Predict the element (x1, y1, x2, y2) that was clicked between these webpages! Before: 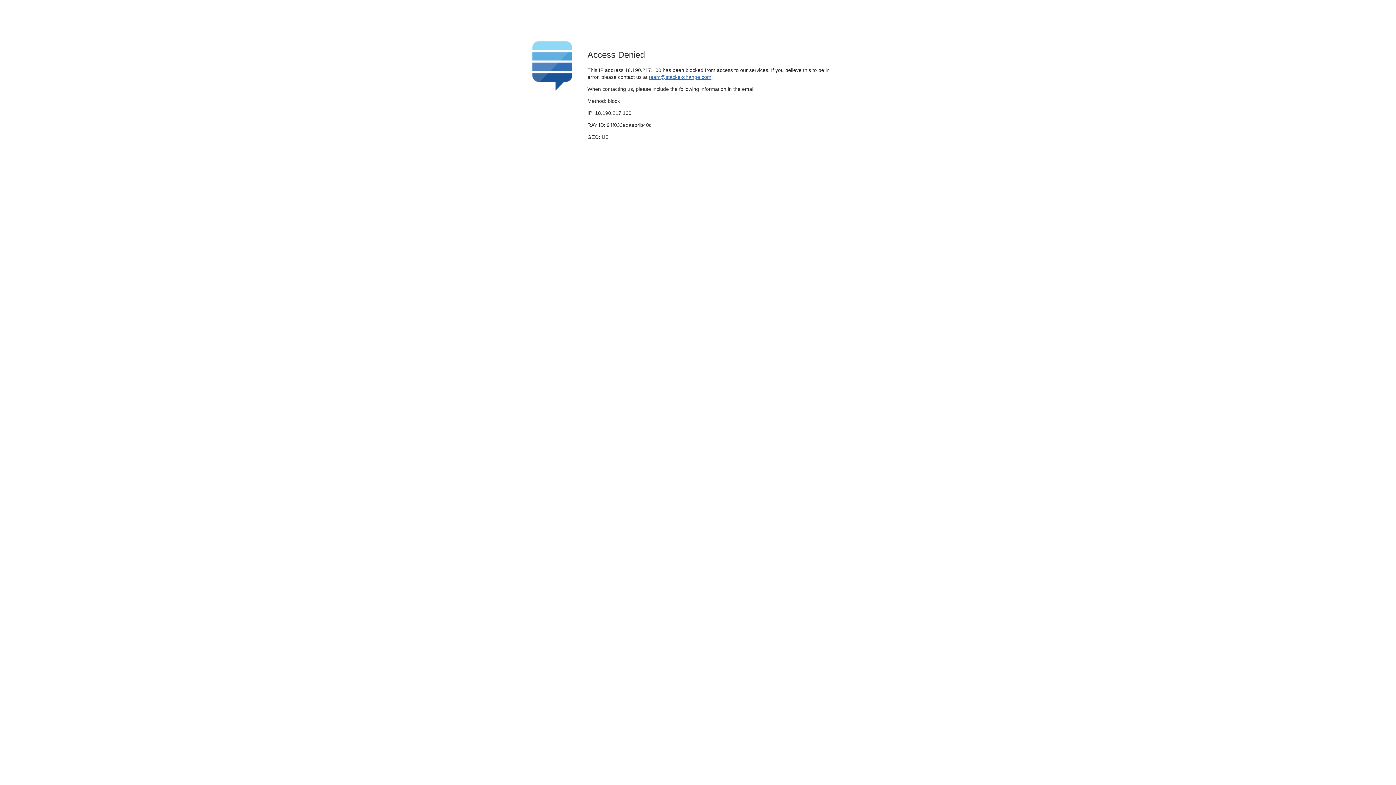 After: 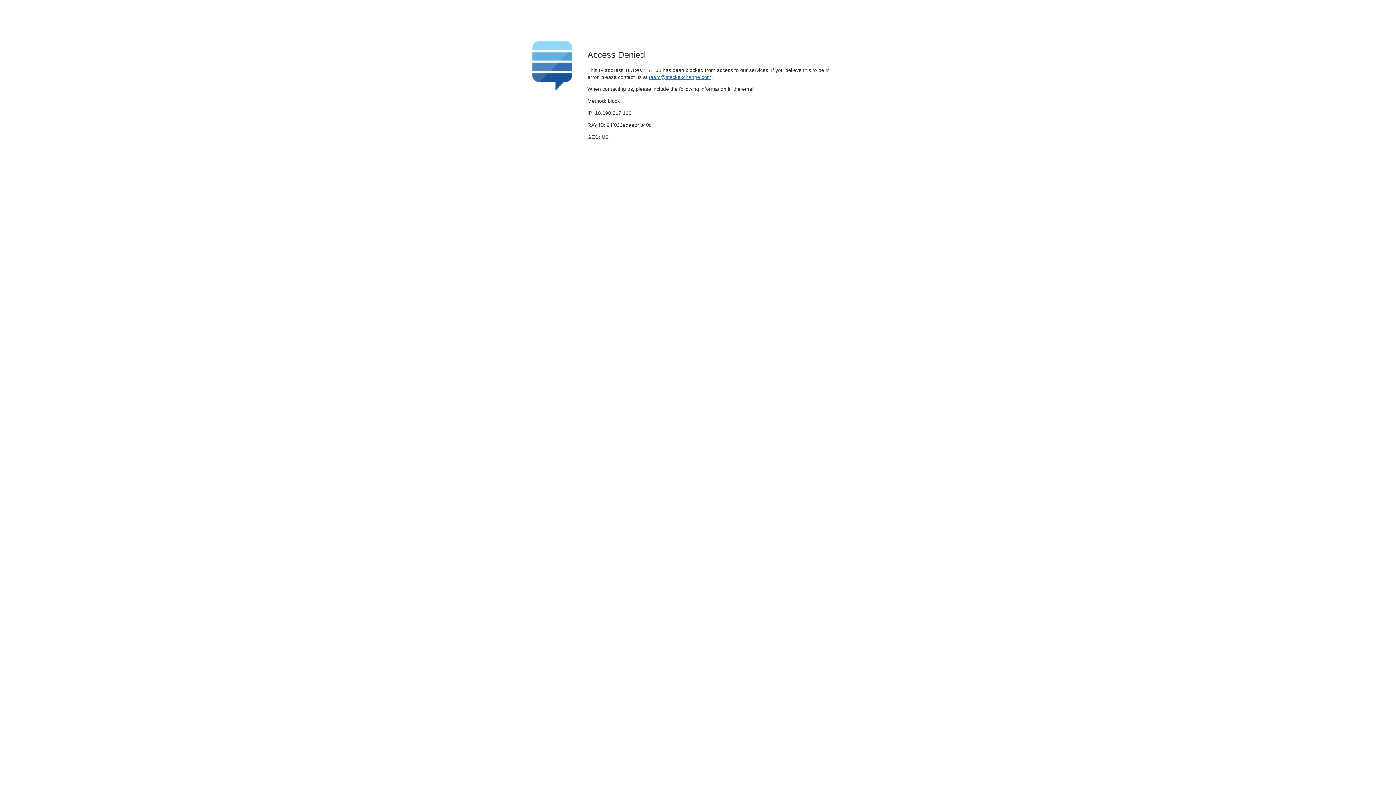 Action: label: team@stackexchange.com bbox: (649, 74, 711, 79)